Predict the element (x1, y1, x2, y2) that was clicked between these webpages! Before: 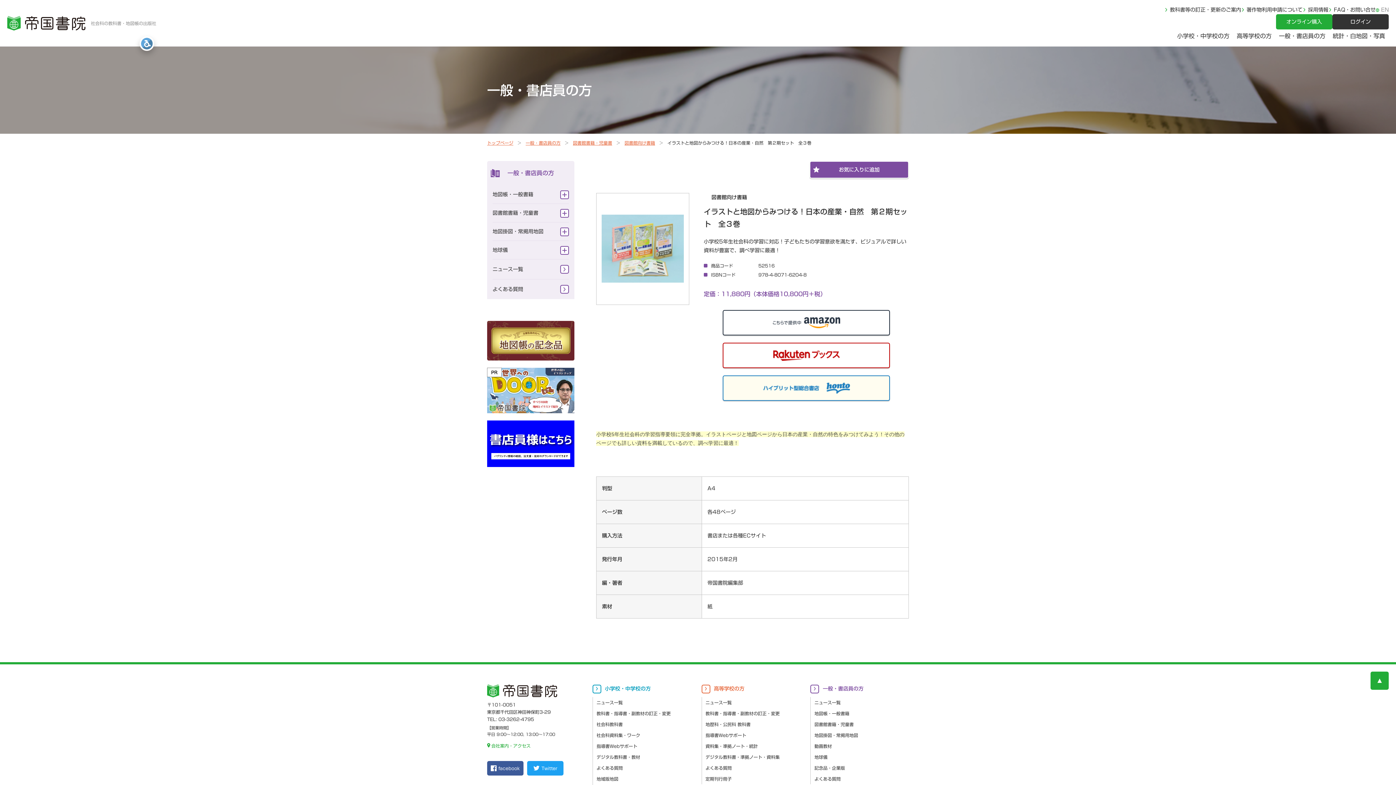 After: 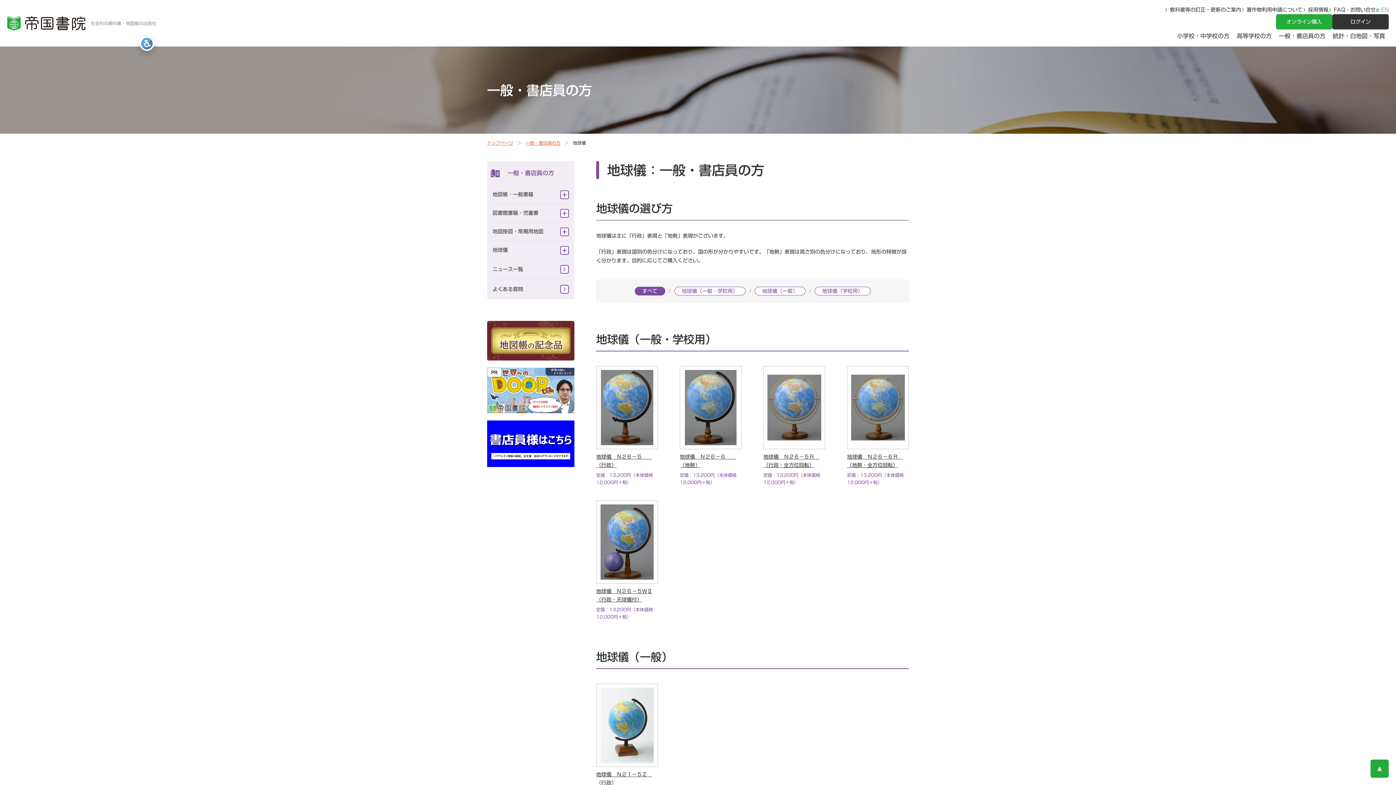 Action: label: 地球儀 bbox: (811, 751, 908, 762)